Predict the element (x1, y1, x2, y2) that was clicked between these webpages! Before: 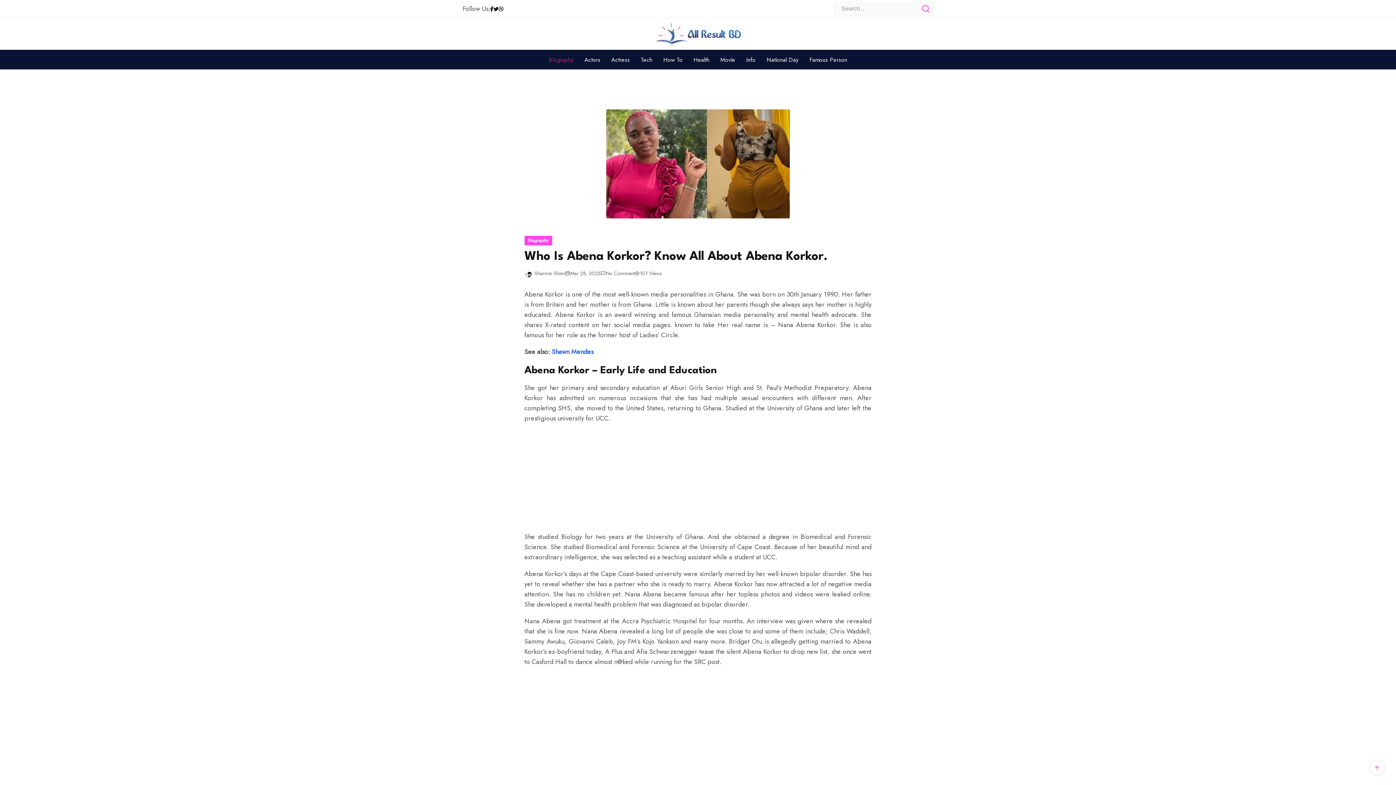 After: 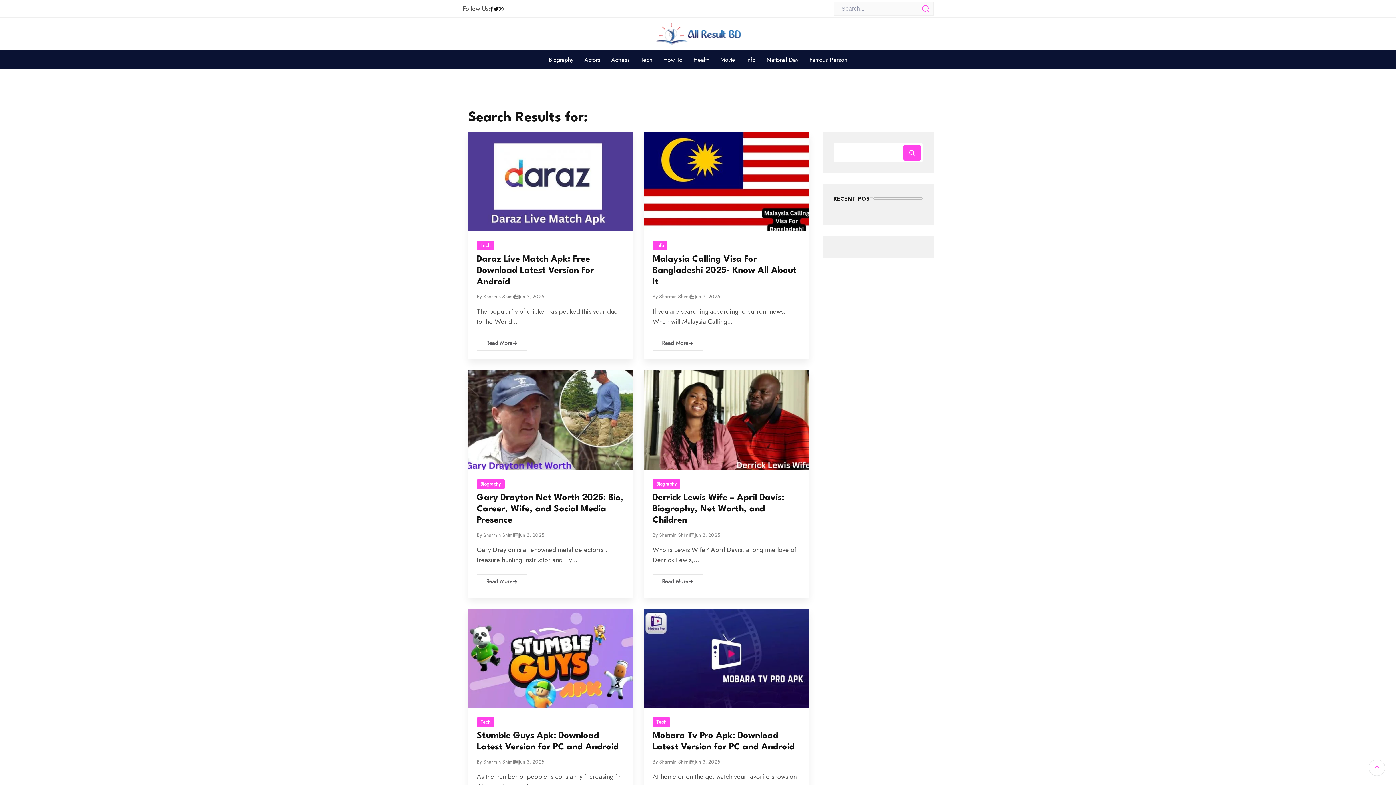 Action: bbox: (918, 2, 933, 15)